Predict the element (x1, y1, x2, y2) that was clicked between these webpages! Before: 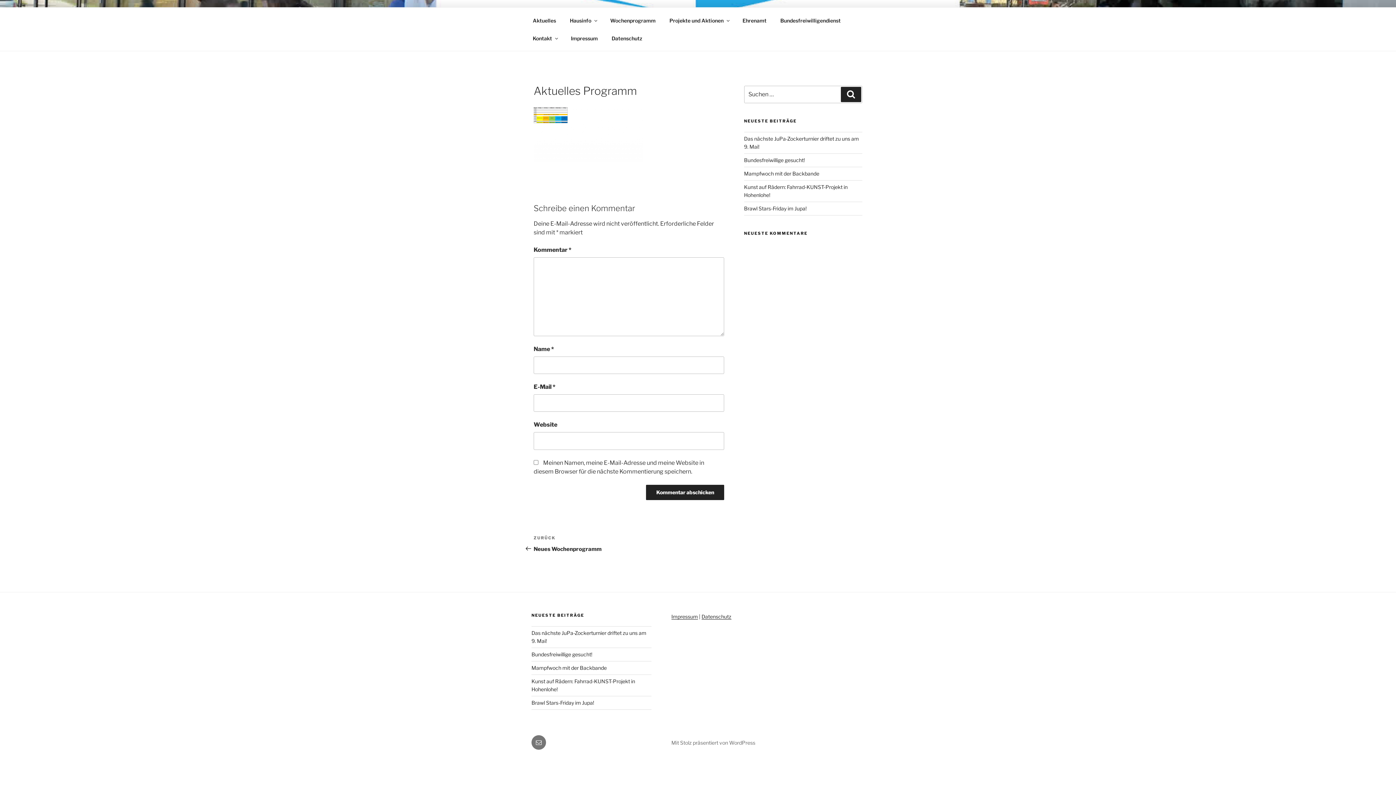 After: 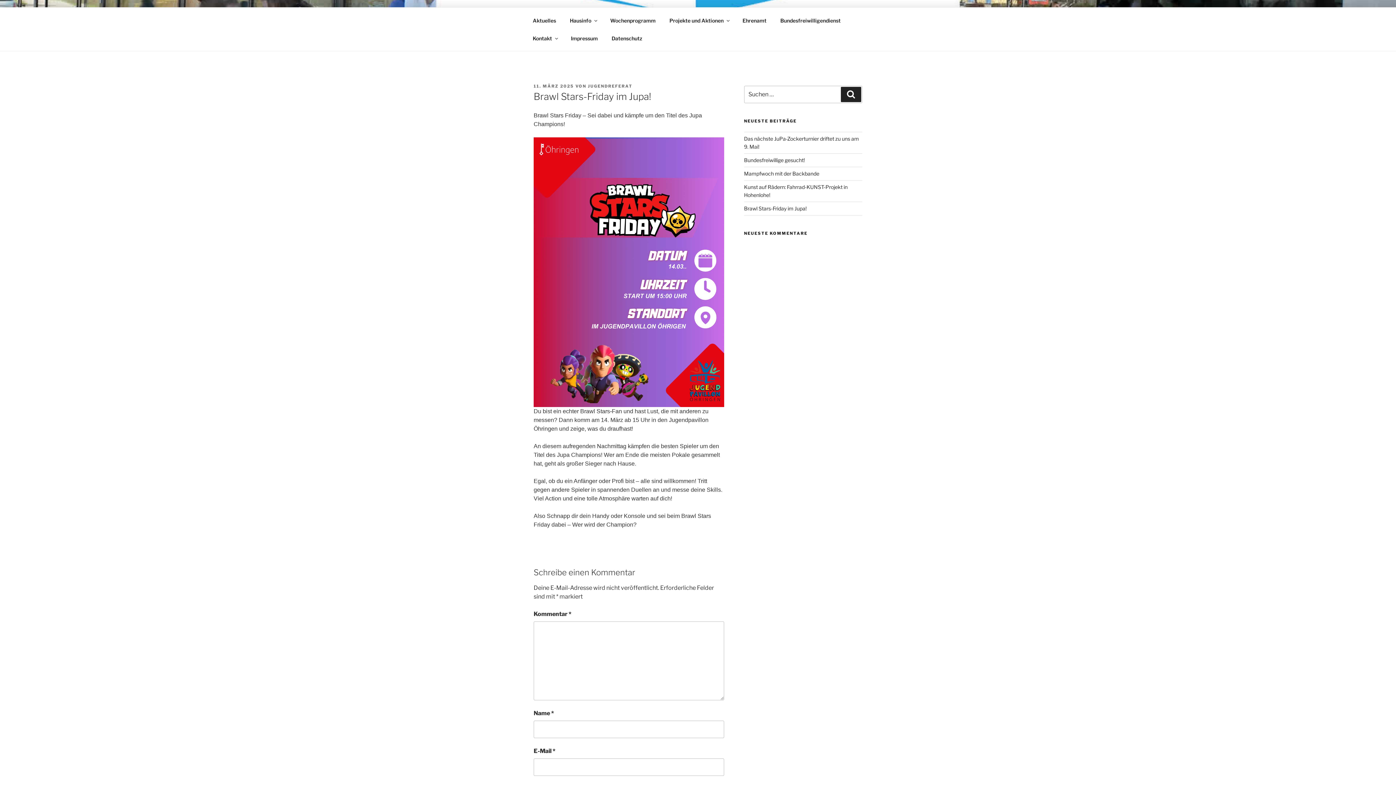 Action: label: Brawl Stars-Friday im Jupa! bbox: (531, 699, 594, 706)